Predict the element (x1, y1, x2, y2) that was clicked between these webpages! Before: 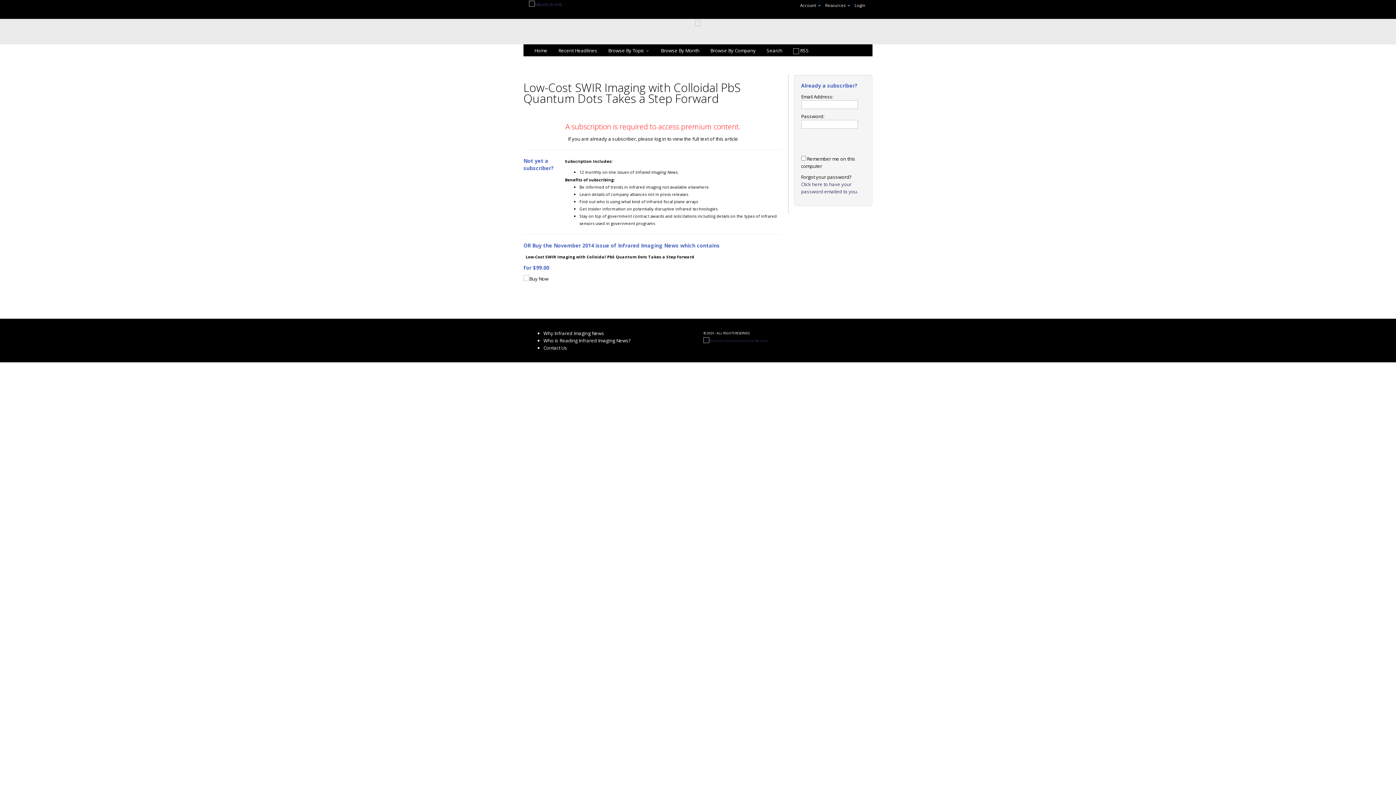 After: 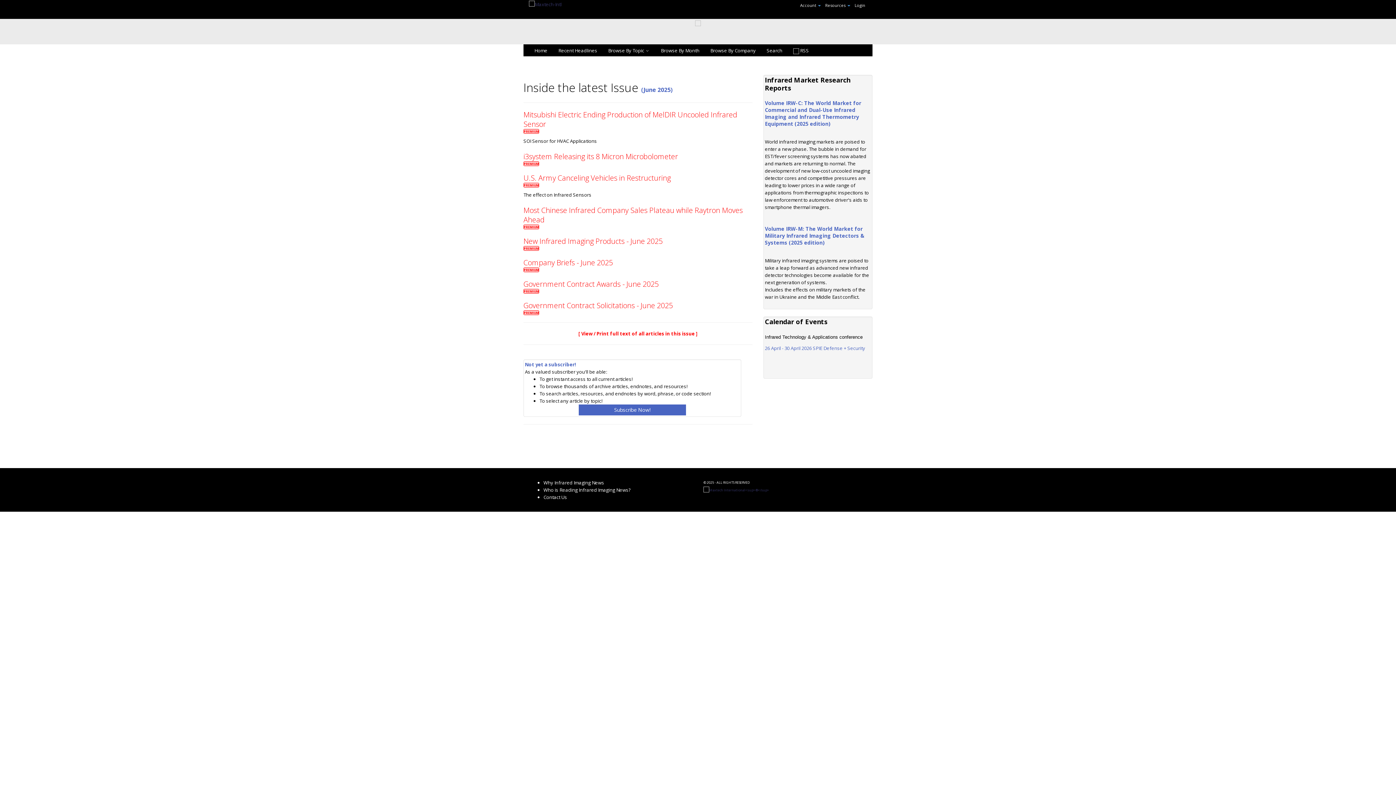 Action: bbox: (529, 44, 553, 56) label: Home